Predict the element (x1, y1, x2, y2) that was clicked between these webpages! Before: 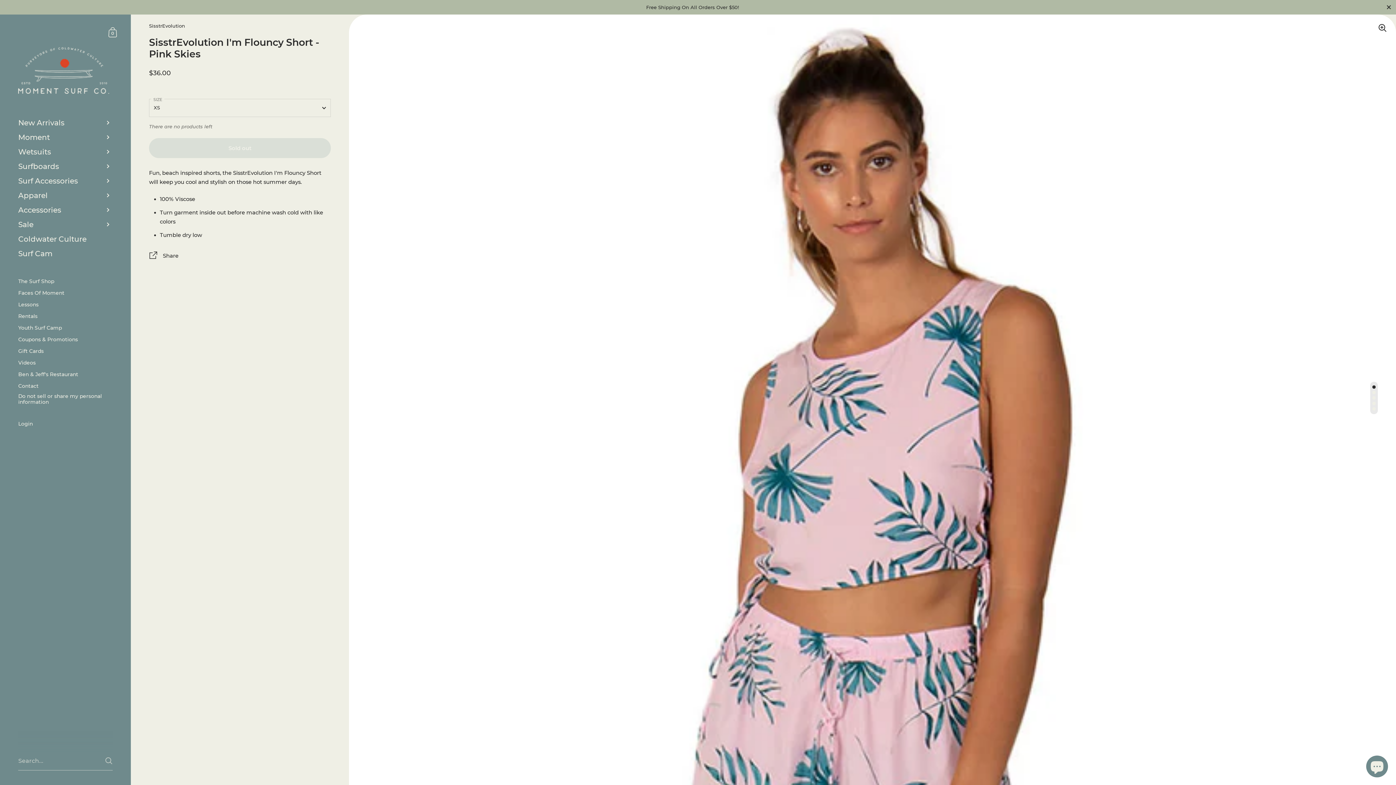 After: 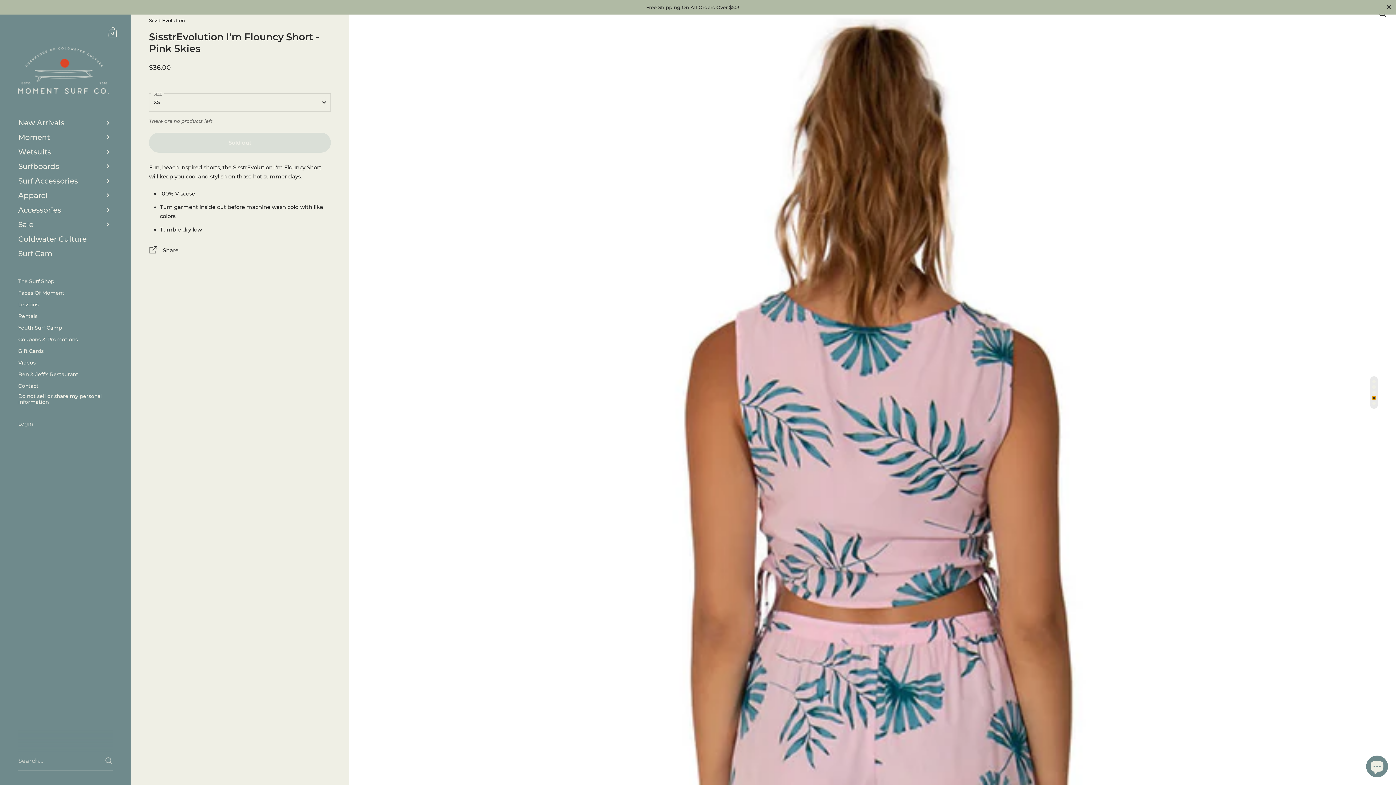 Action: bbox: (1372, 402, 1376, 405)